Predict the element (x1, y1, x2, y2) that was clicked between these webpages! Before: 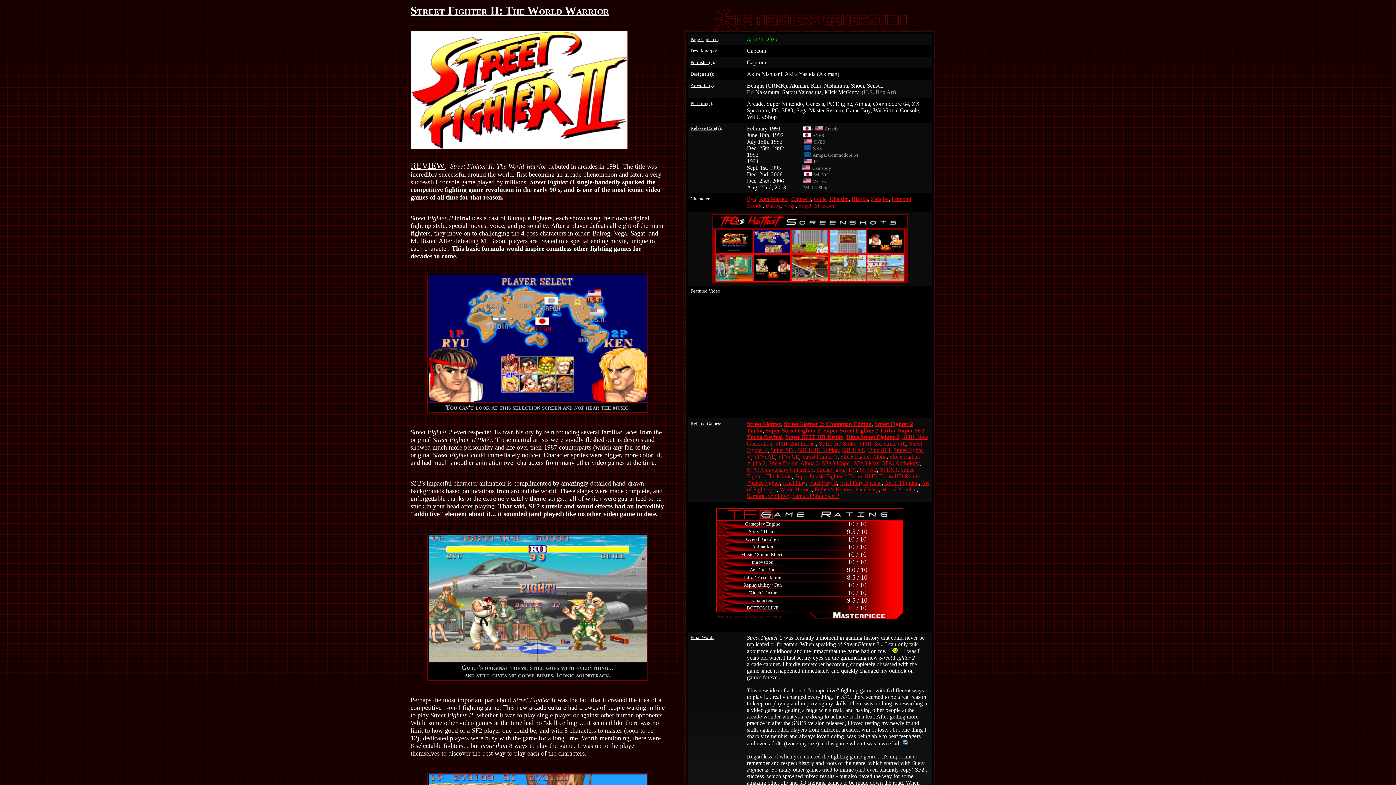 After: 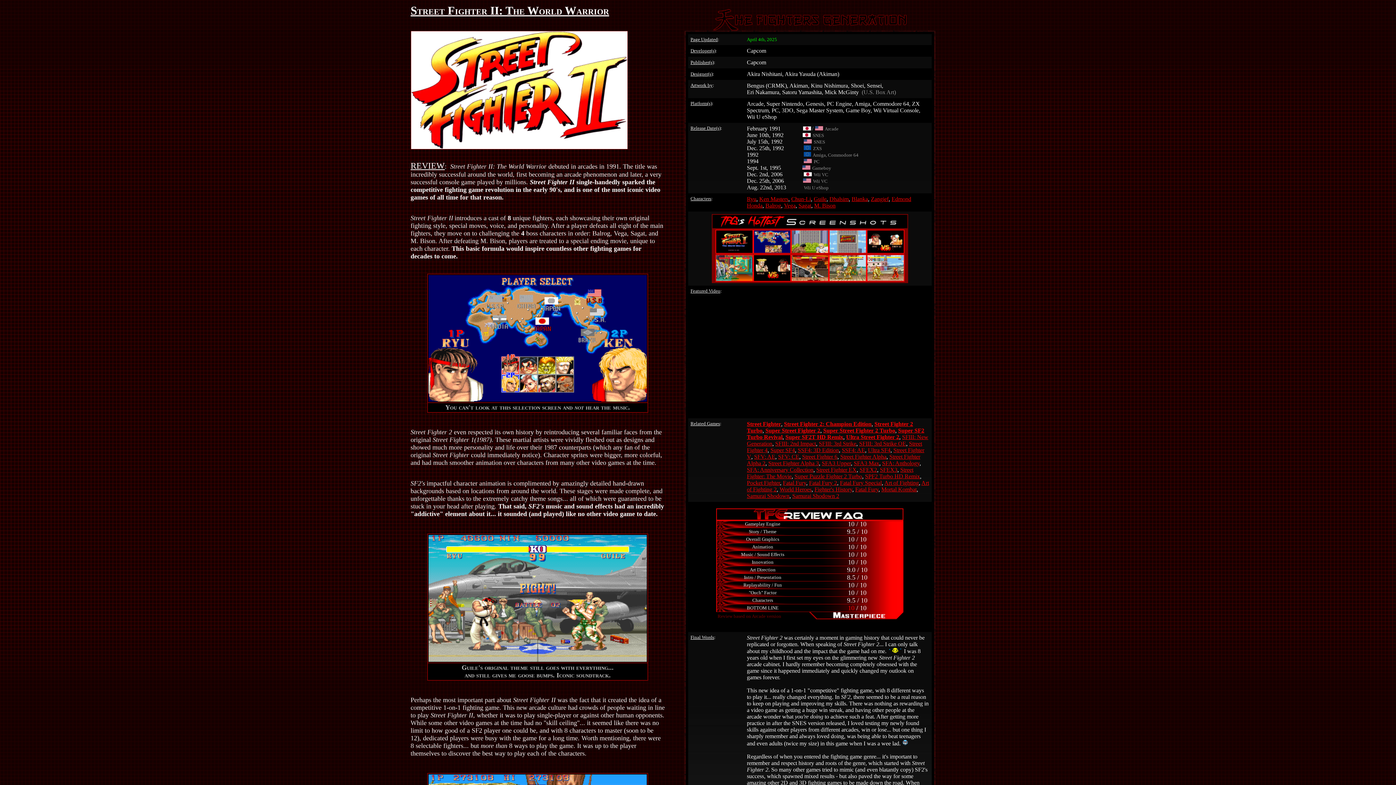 Action: bbox: (716, 515, 903, 521)